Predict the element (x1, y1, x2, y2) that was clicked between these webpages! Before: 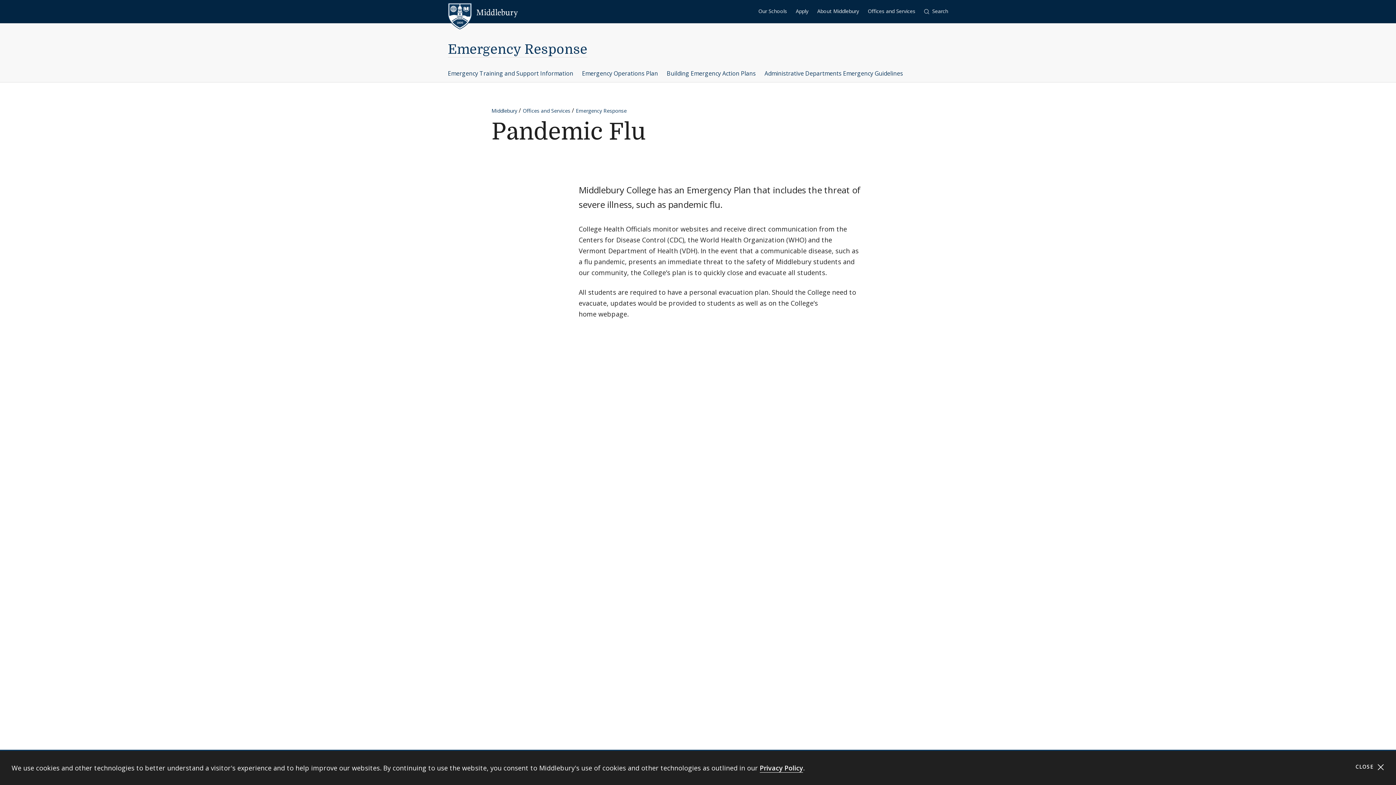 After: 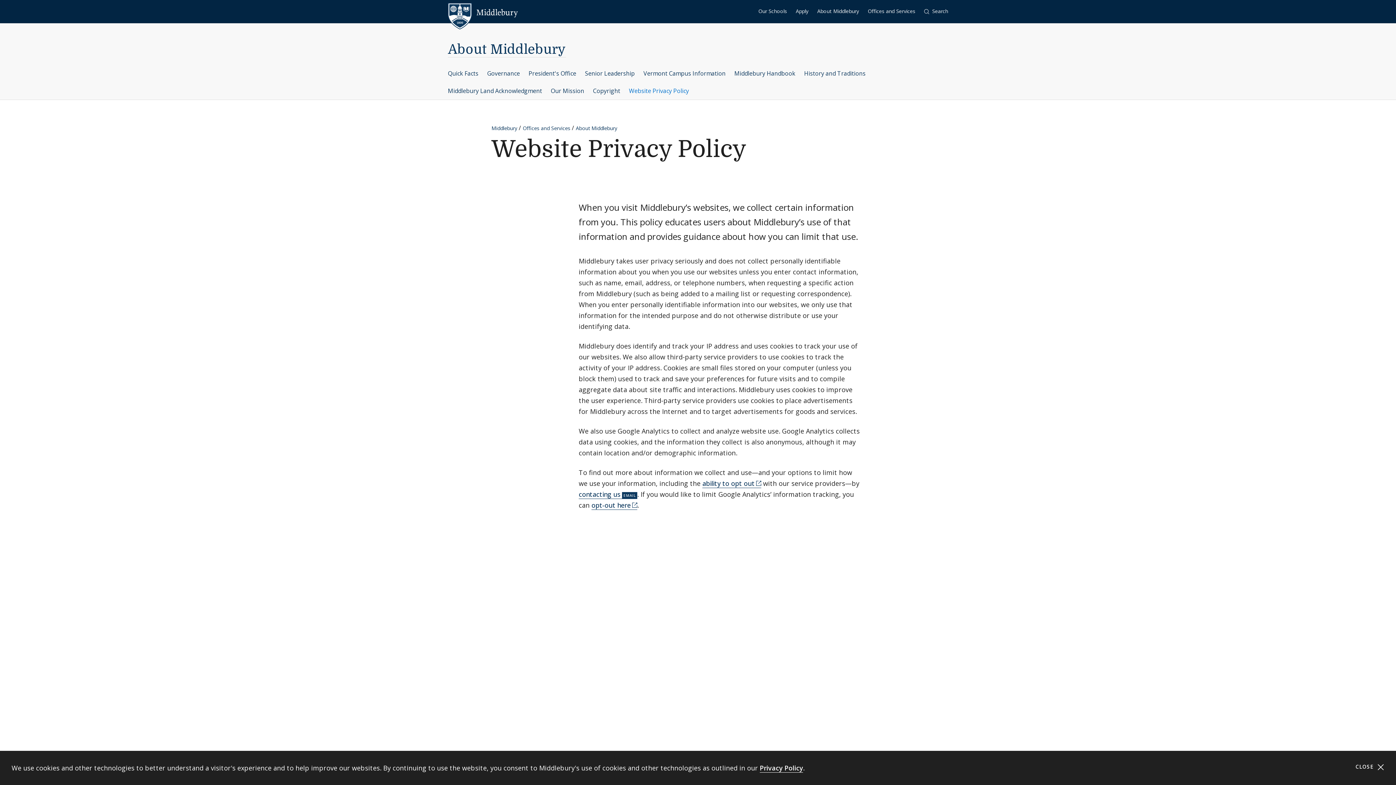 Action: bbox: (760, 764, 803, 773) label: Privacy Policy